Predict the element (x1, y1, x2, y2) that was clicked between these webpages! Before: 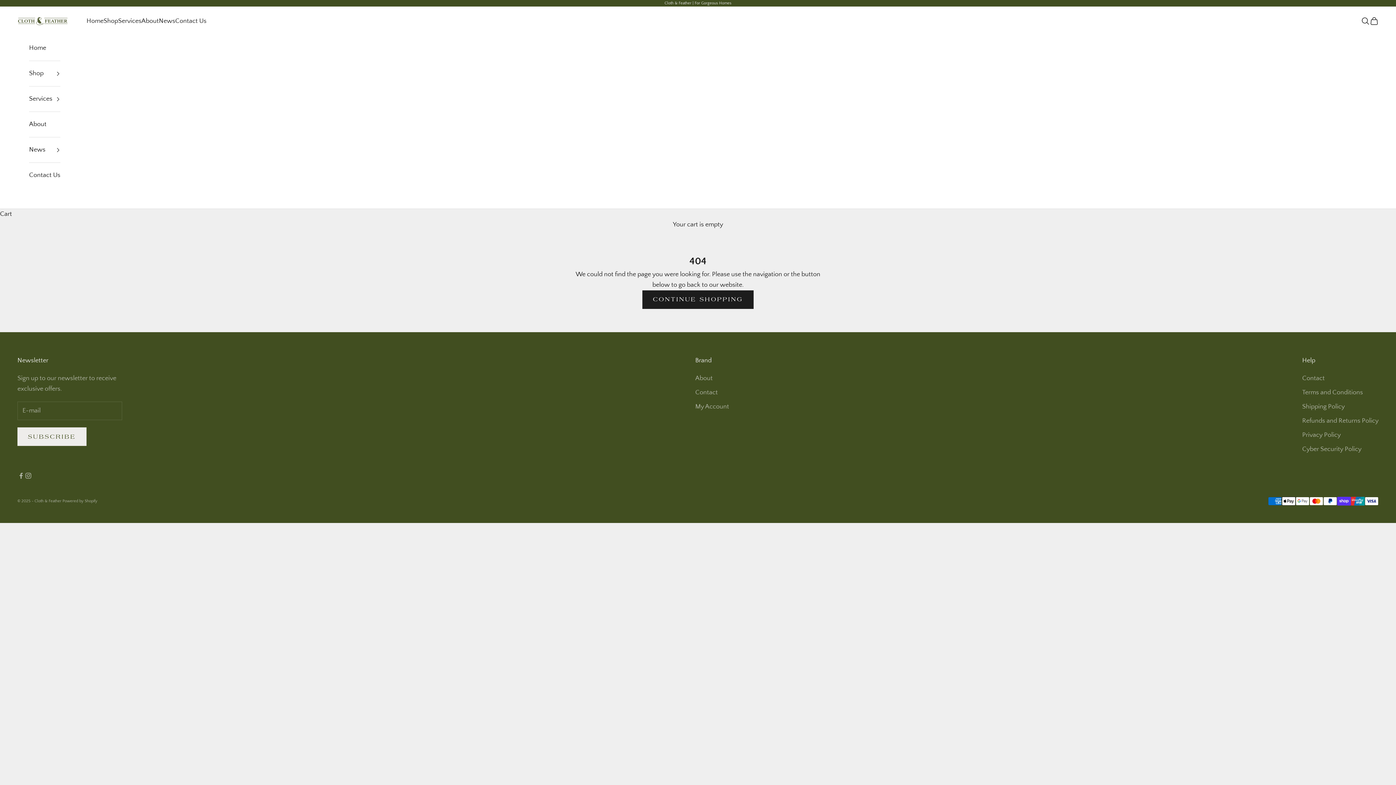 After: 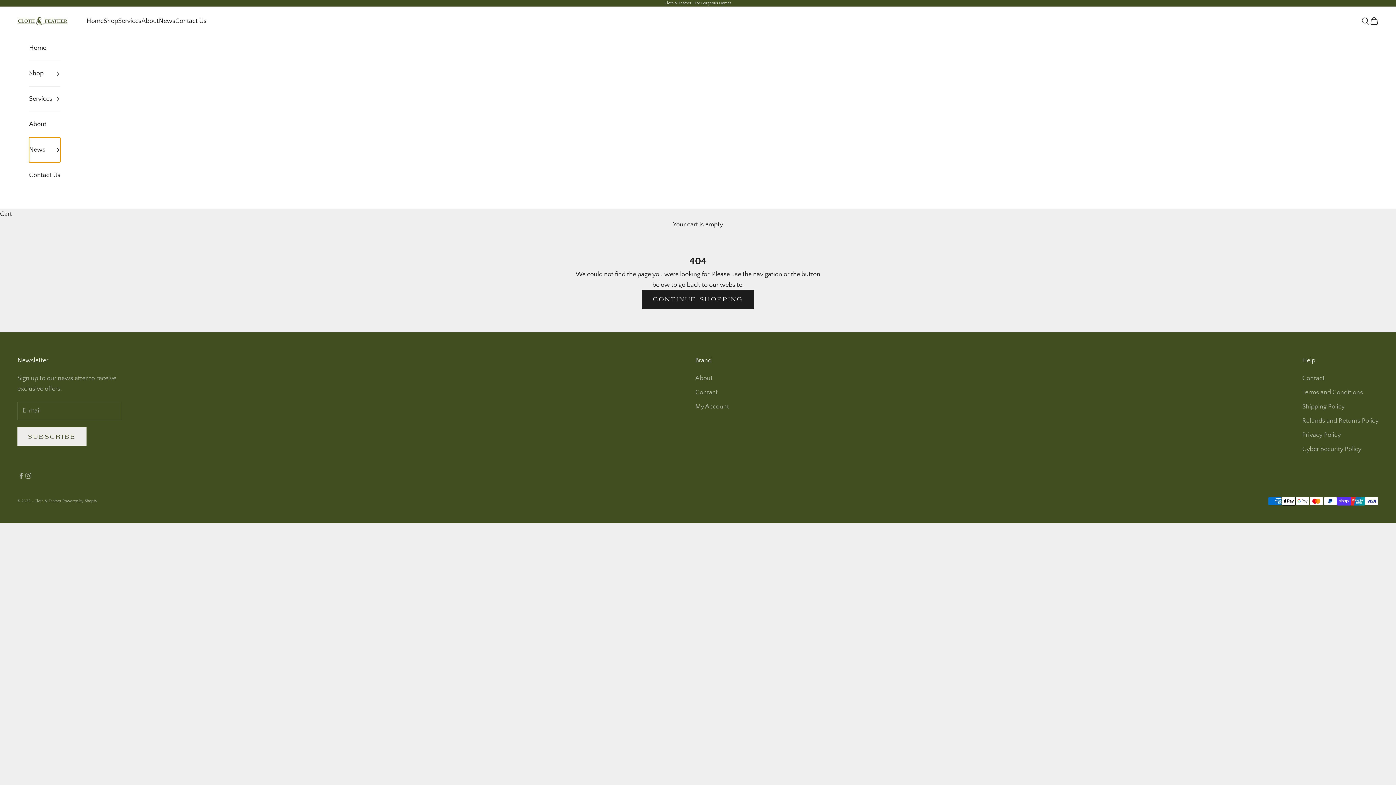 Action: bbox: (29, 137, 60, 162) label: News